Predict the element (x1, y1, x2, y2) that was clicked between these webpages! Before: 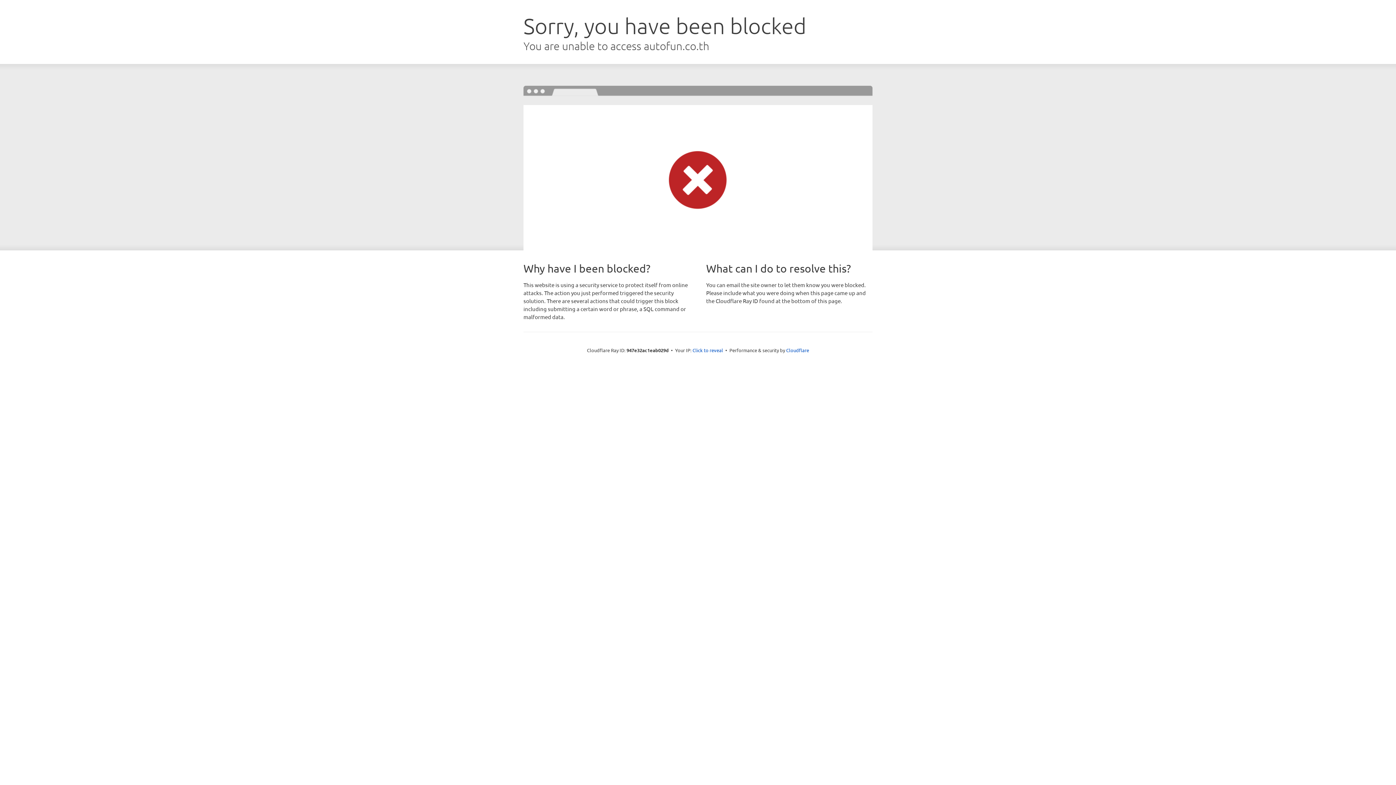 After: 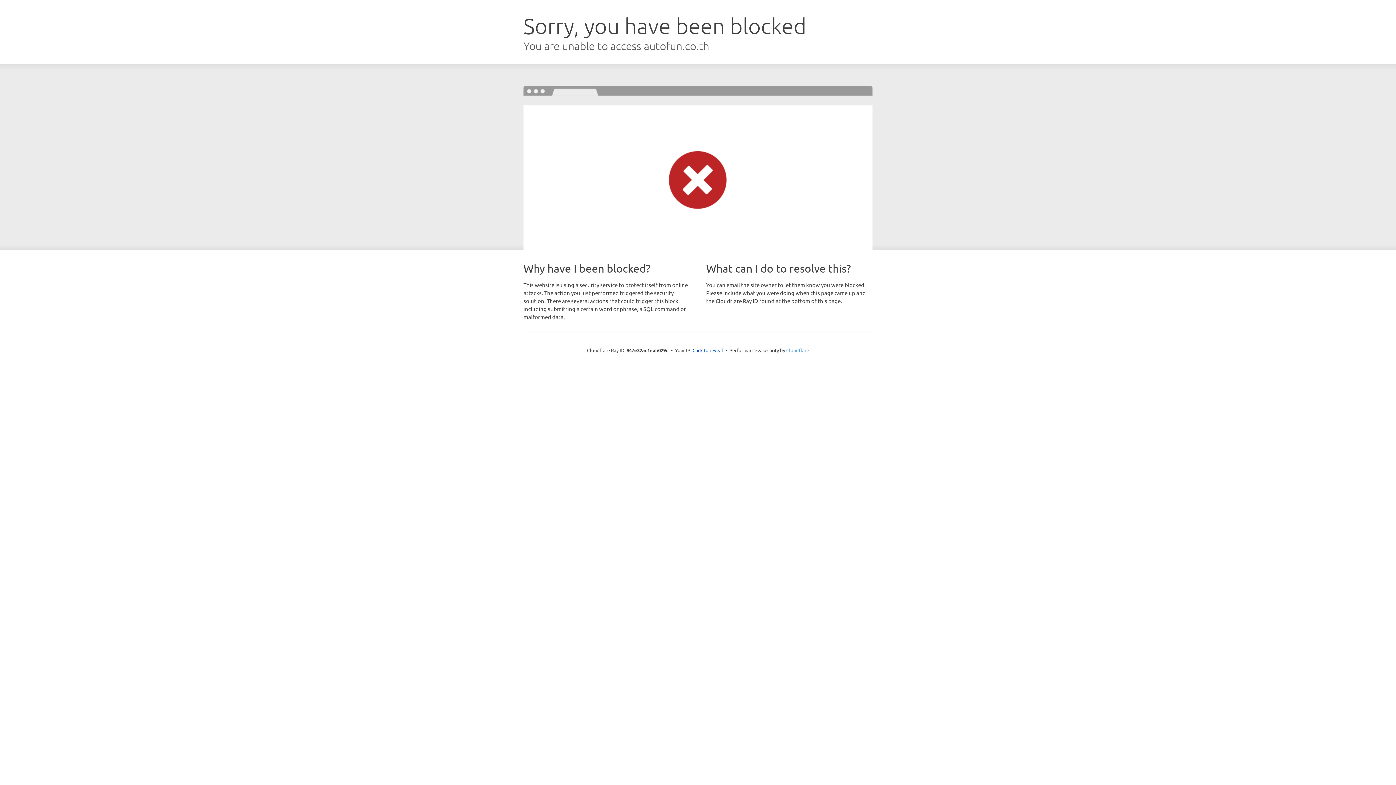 Action: bbox: (786, 347, 809, 353) label: Cloudflare